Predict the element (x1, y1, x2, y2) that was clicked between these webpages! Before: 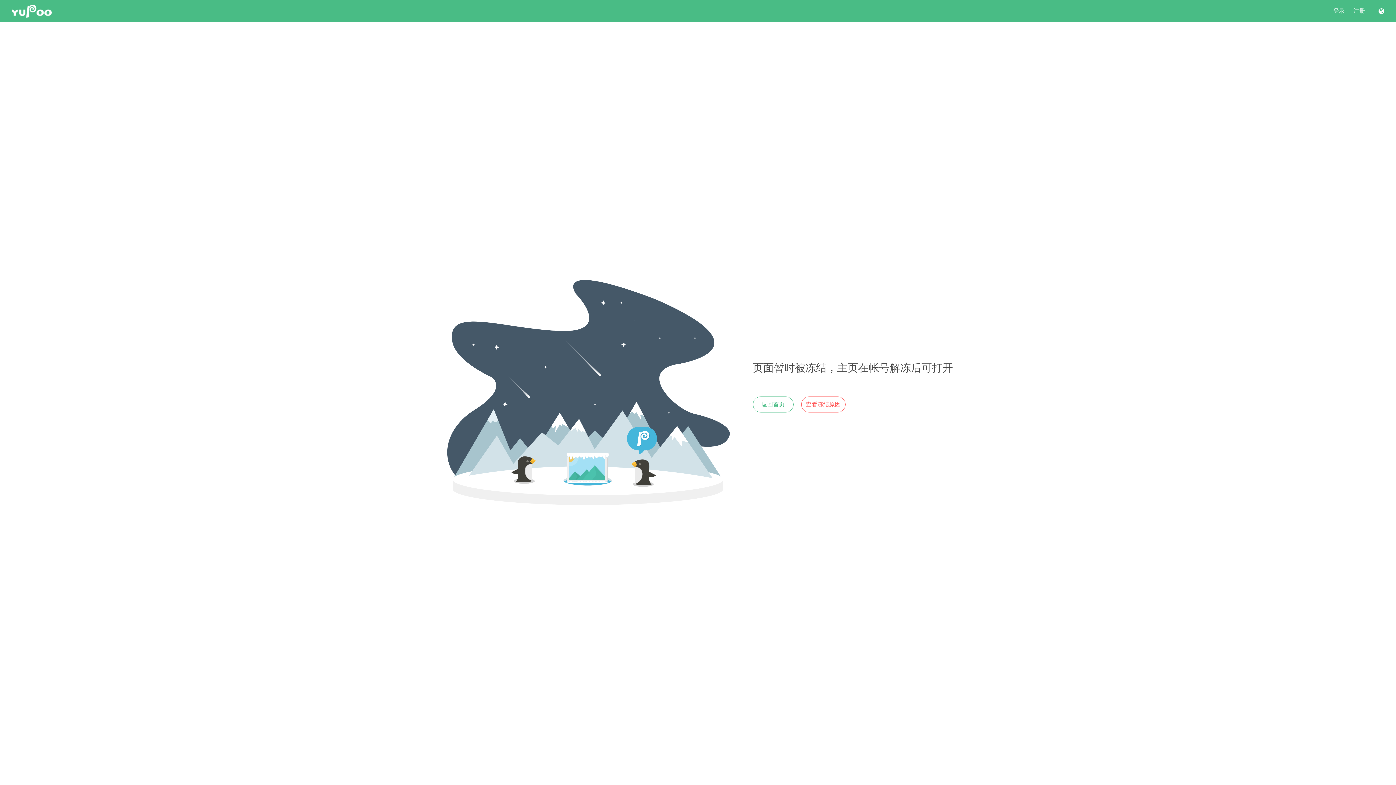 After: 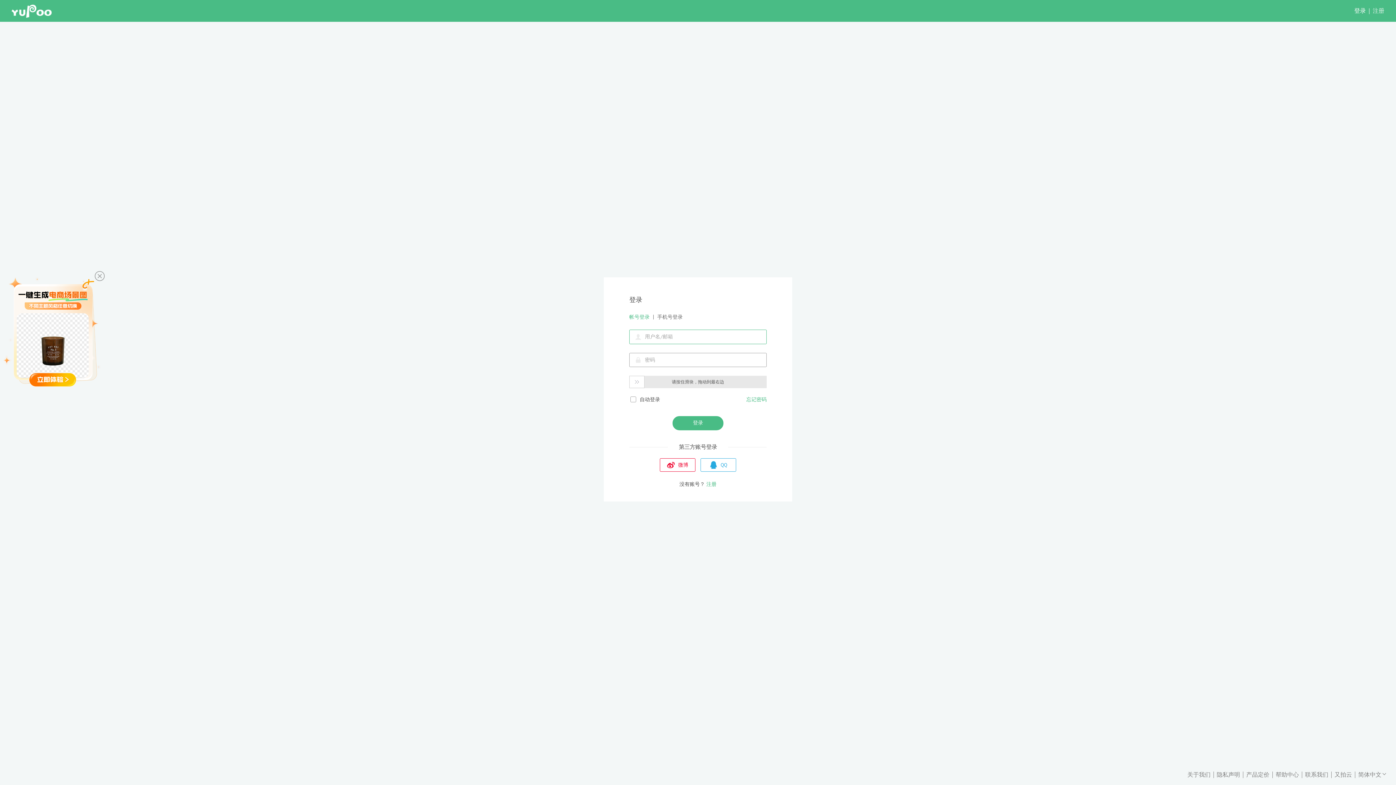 Action: bbox: (801, 396, 845, 412) label: 查看冻结原因